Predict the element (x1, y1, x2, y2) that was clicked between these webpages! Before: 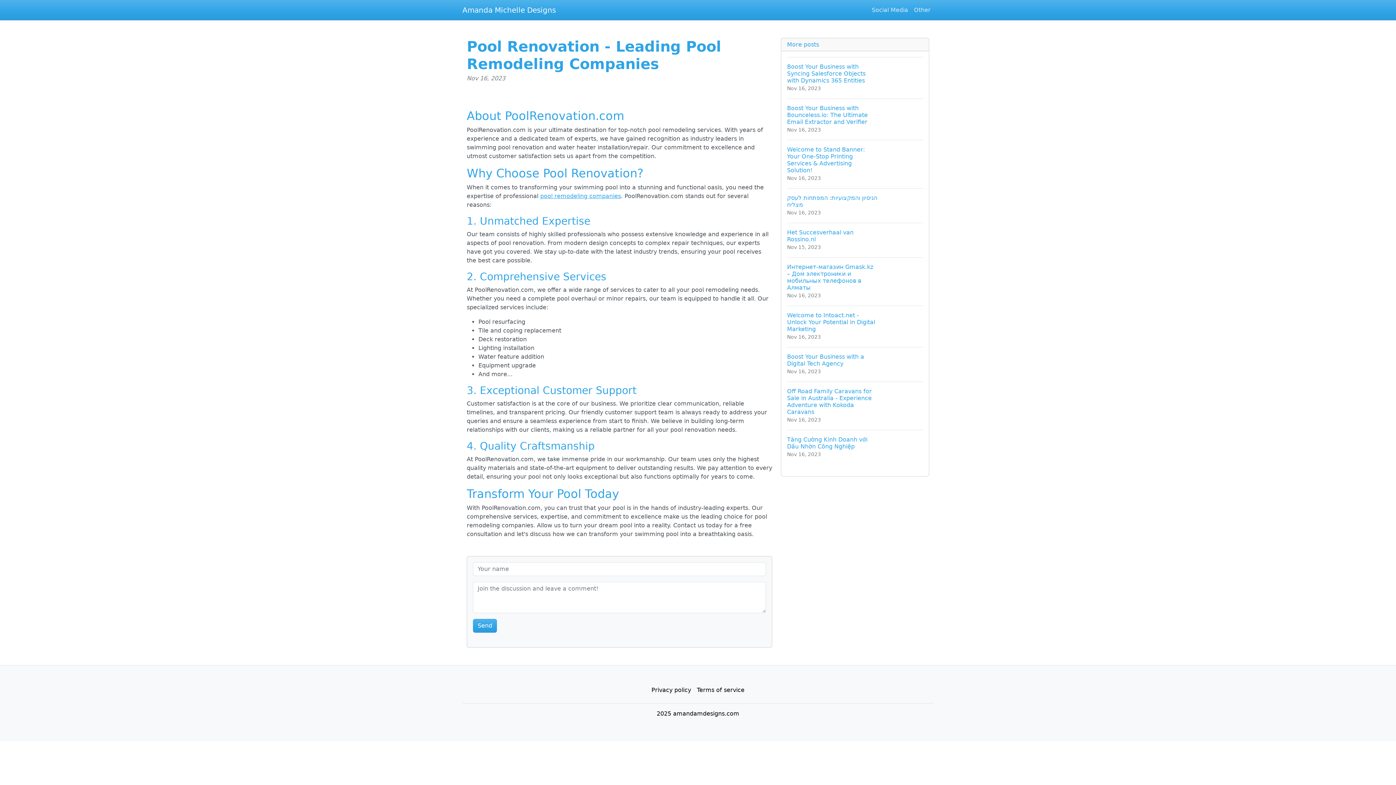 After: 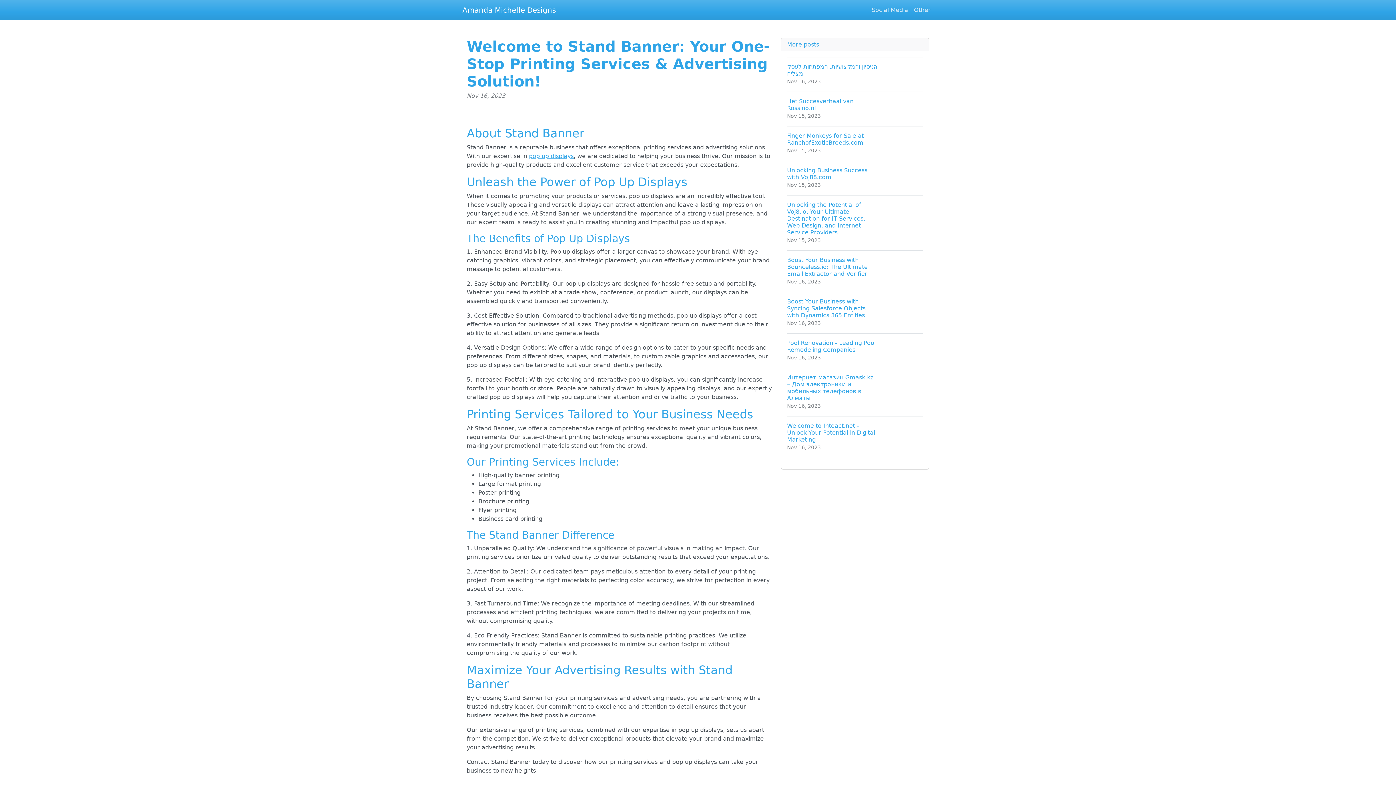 Action: label: Welcome to Stand Banner: Your One-Stop Printing Services & Advertising Solution!
Nov 16, 2023 bbox: (787, 140, 923, 188)